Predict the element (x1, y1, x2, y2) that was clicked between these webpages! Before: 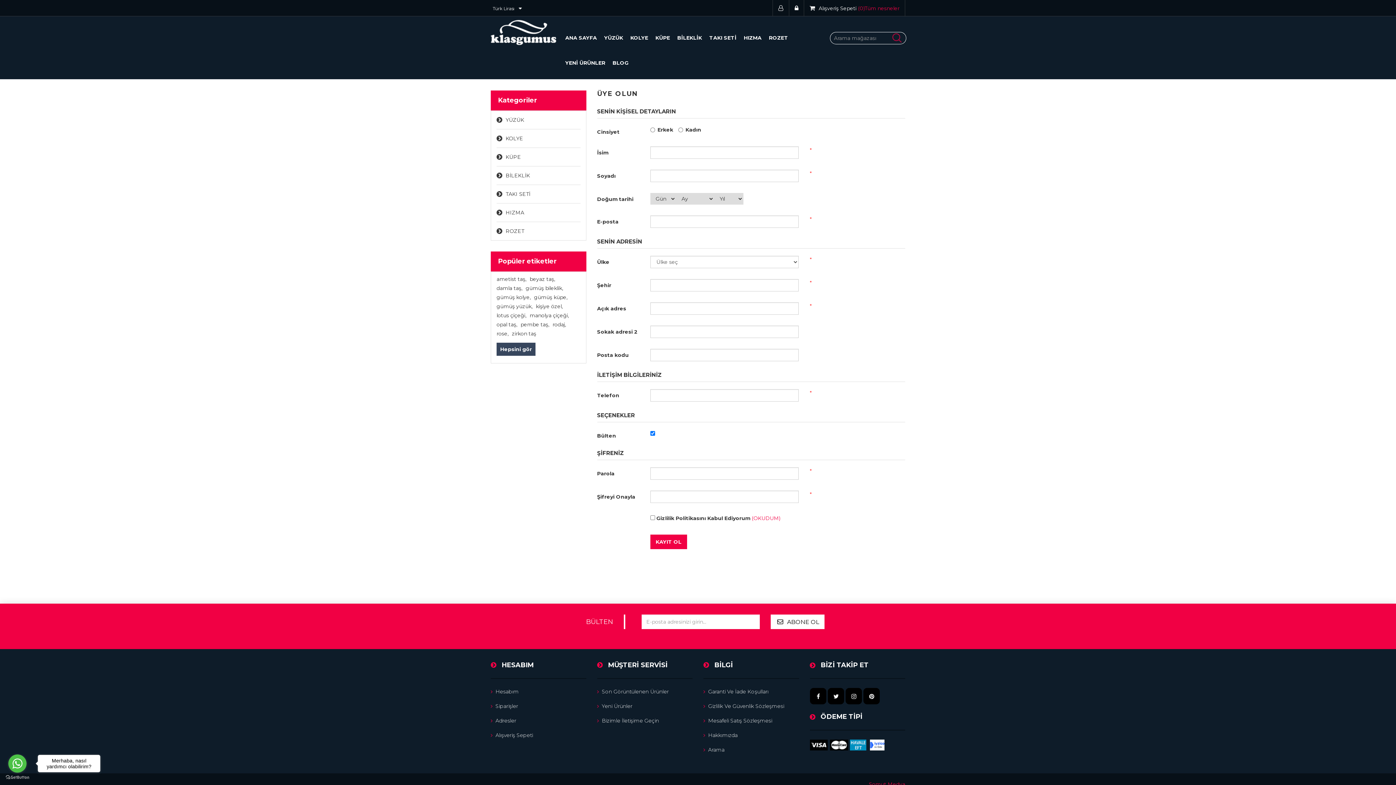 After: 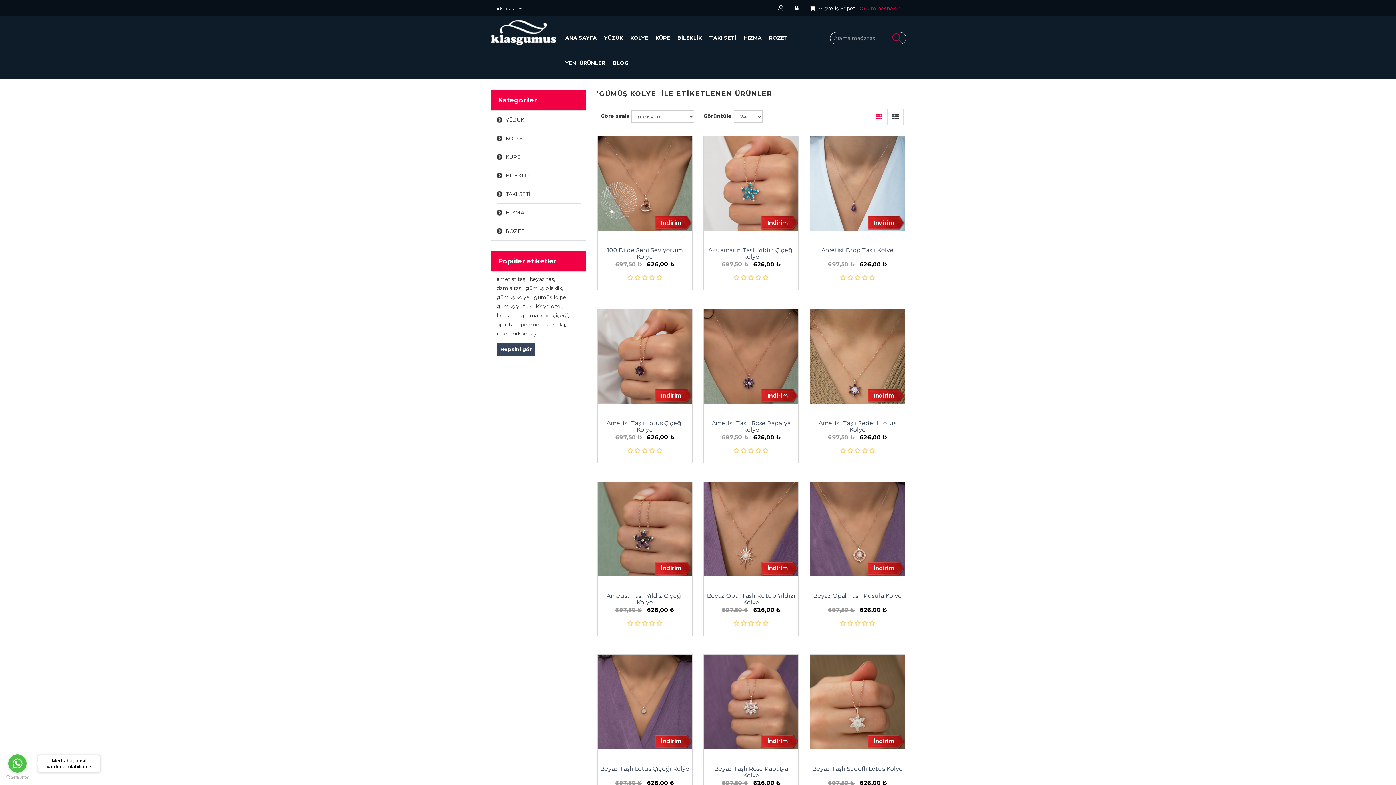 Action: label: gümüş kolye, bbox: (496, 293, 530, 301)